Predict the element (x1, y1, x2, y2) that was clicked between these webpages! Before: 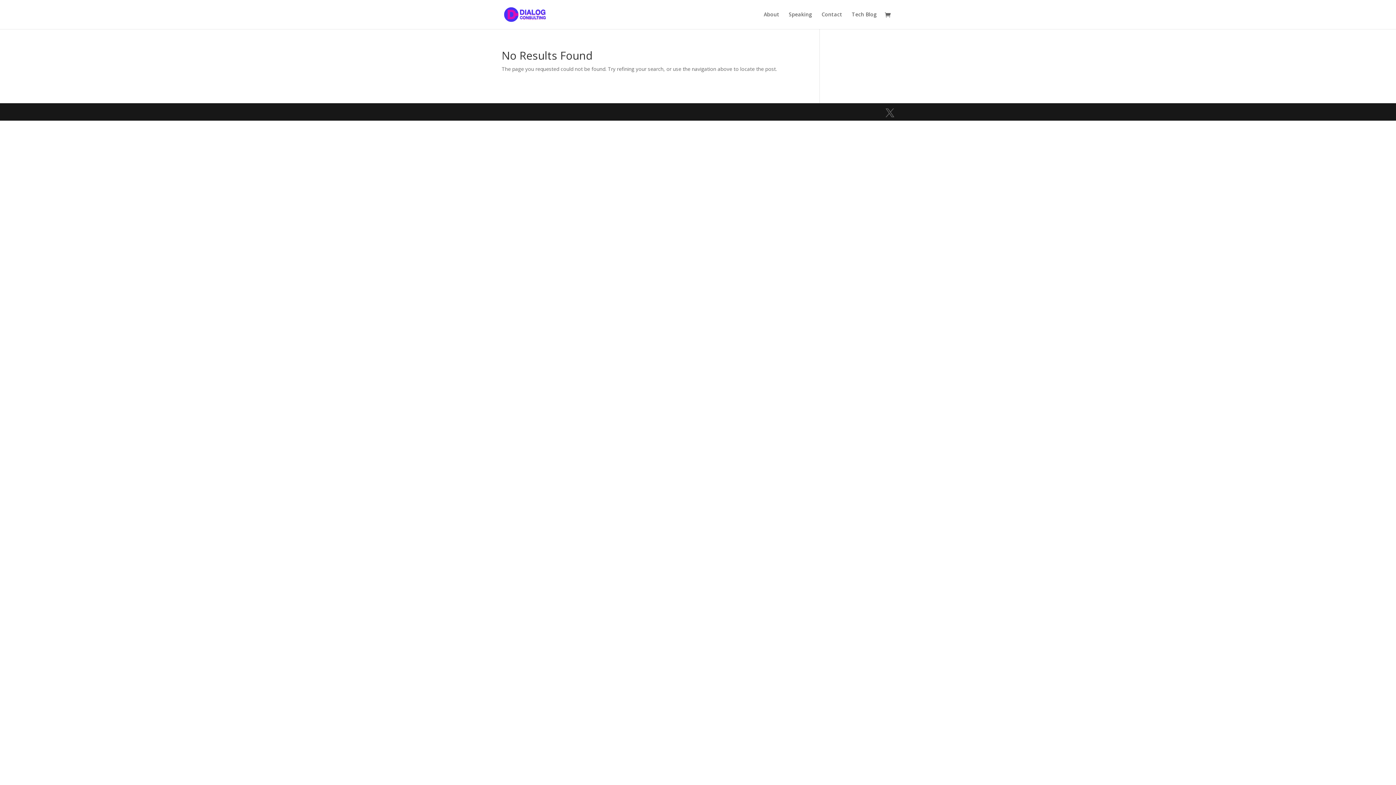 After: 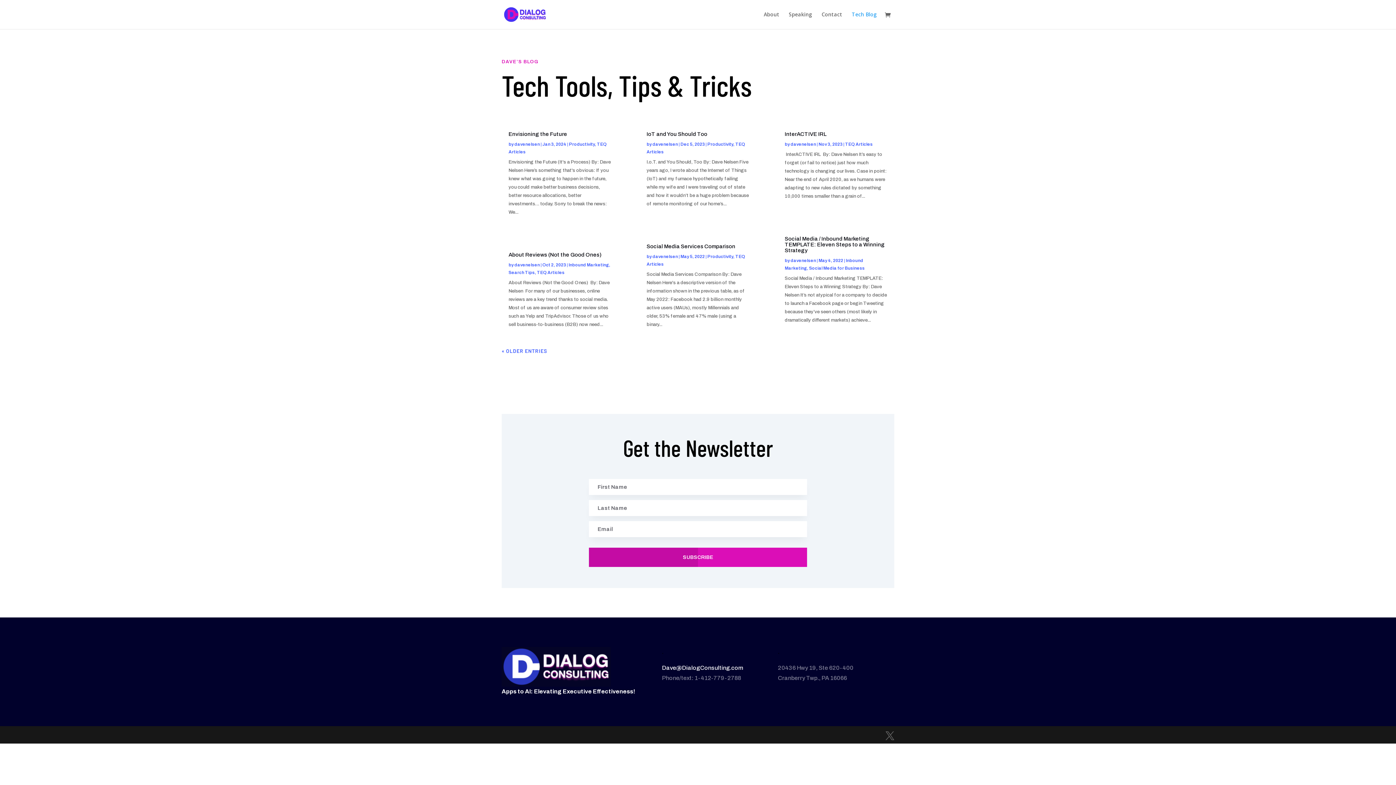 Action: label: Tech Blog bbox: (852, 12, 877, 29)